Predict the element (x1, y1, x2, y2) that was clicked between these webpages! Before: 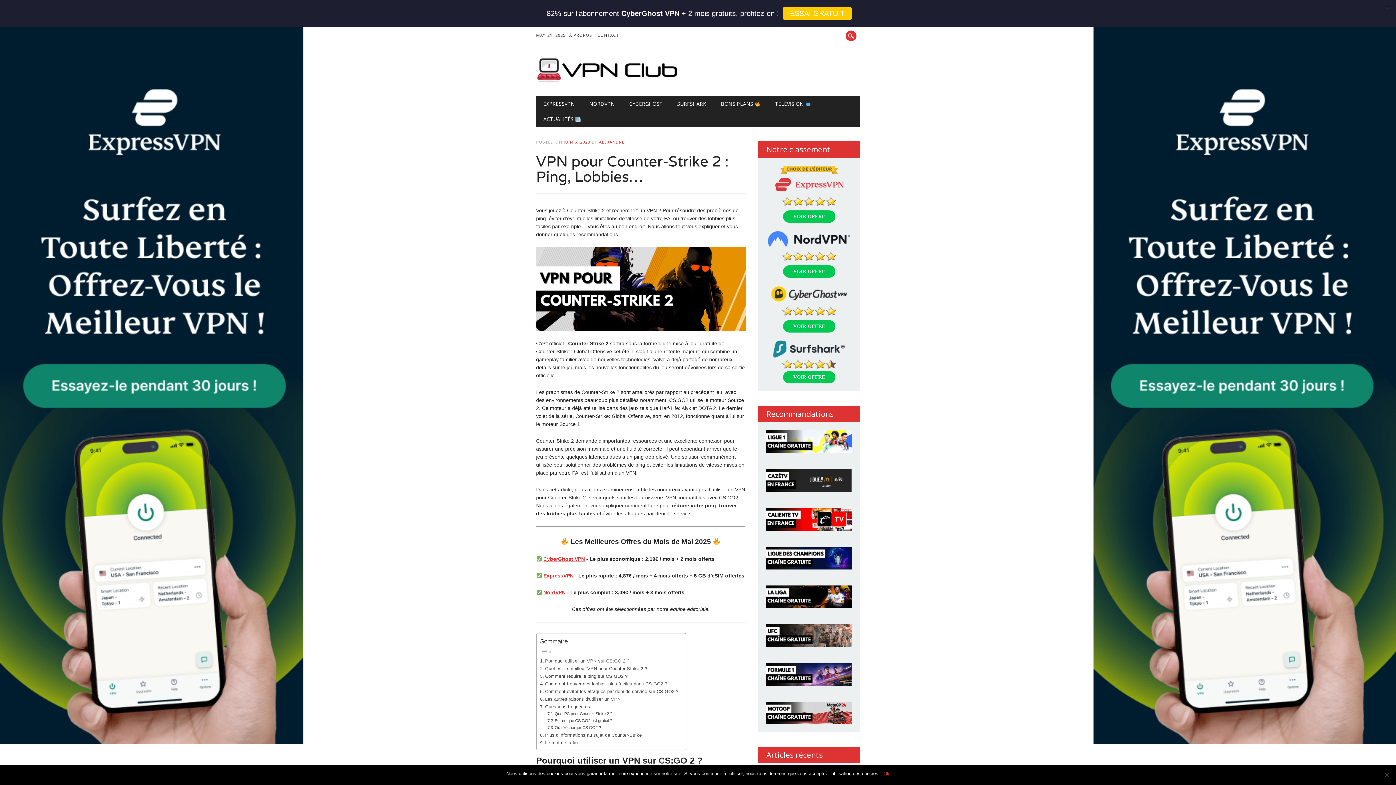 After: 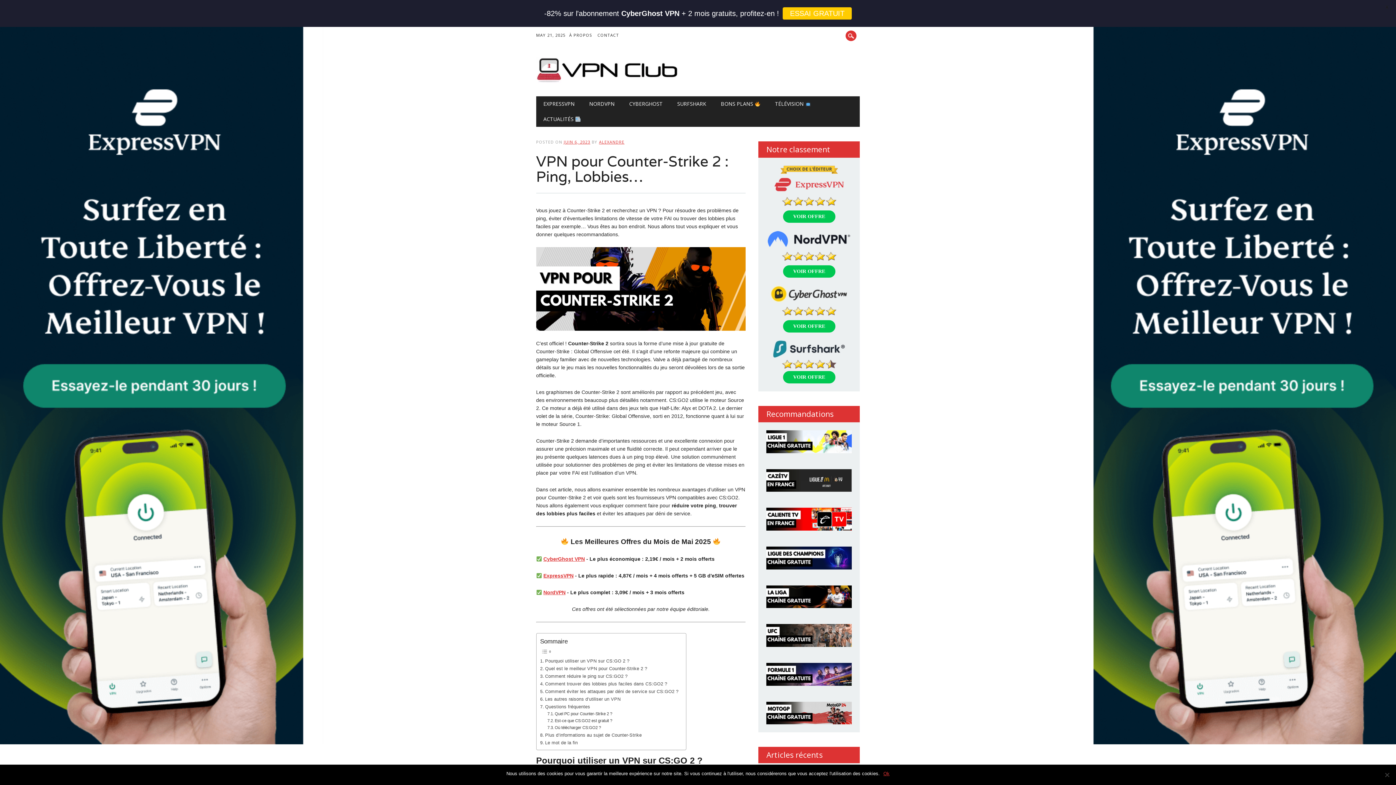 Action: bbox: (766, 430, 852, 453)